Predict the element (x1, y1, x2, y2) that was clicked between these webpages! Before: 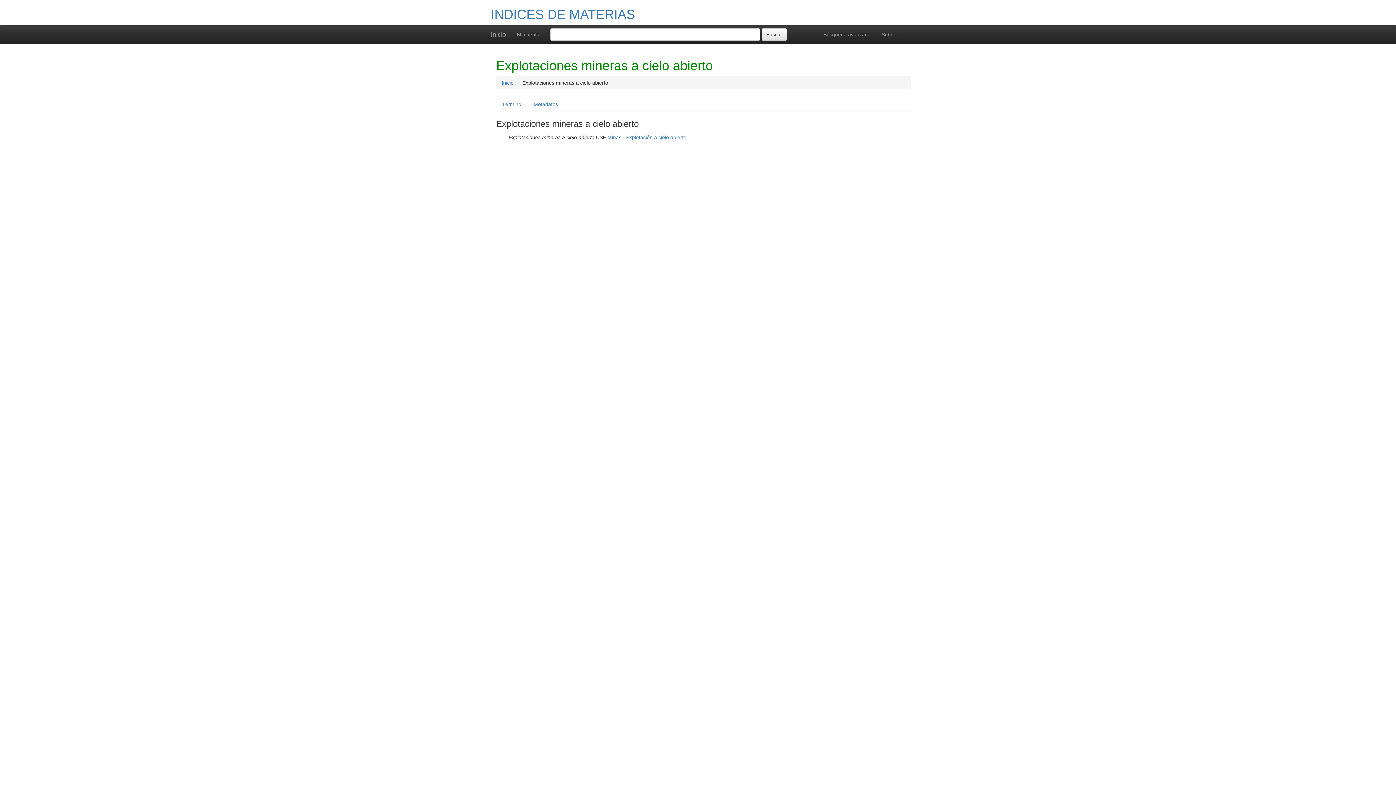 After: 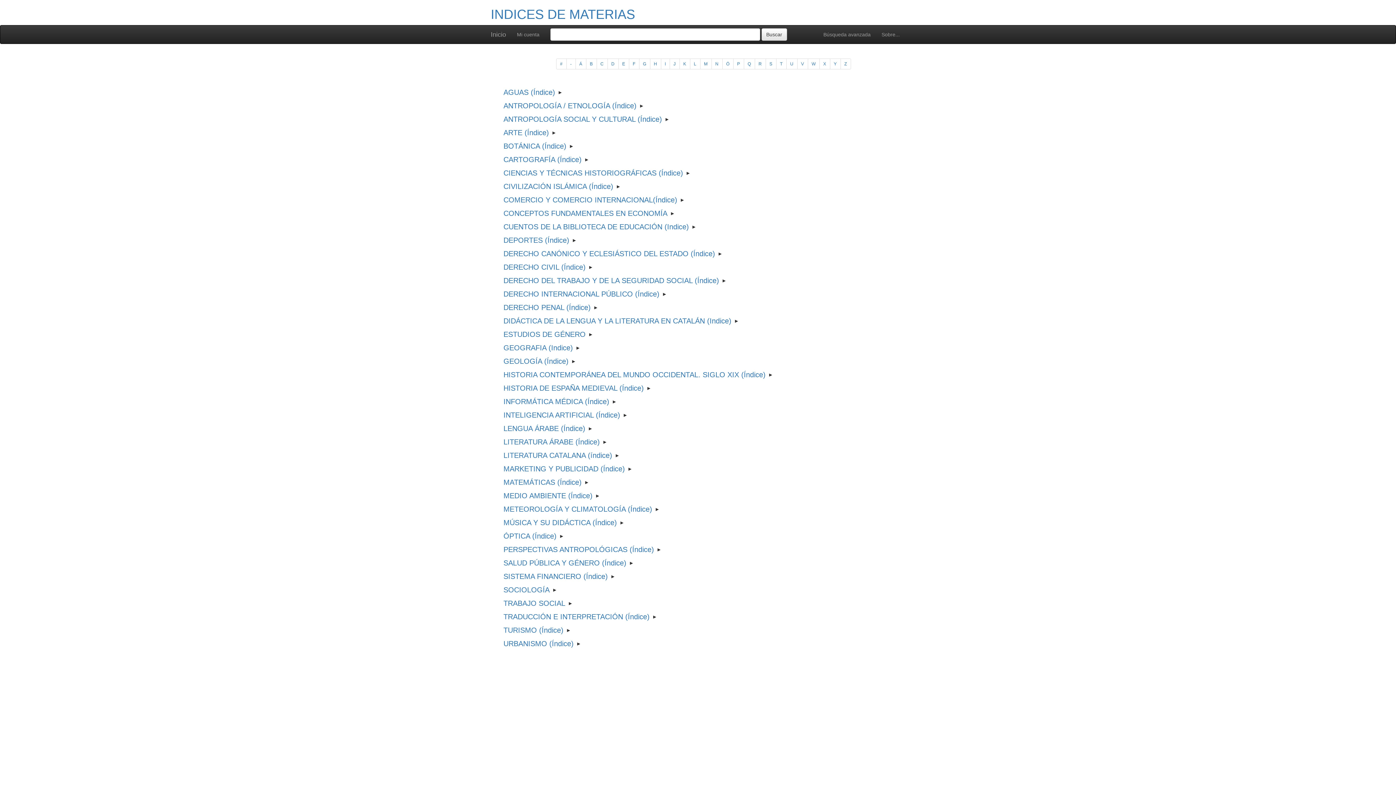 Action: bbox: (490, 6, 635, 21) label: INDICES DE MATERIAS